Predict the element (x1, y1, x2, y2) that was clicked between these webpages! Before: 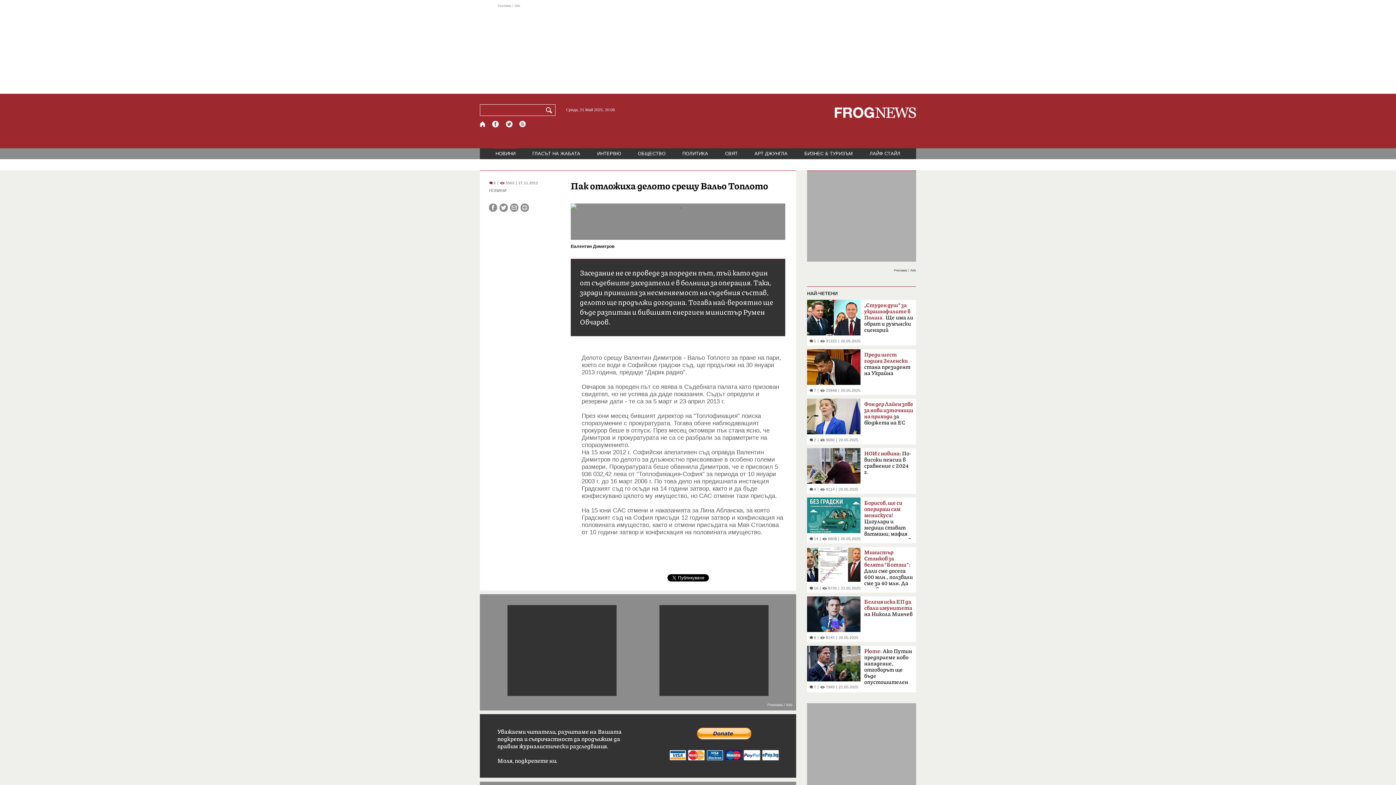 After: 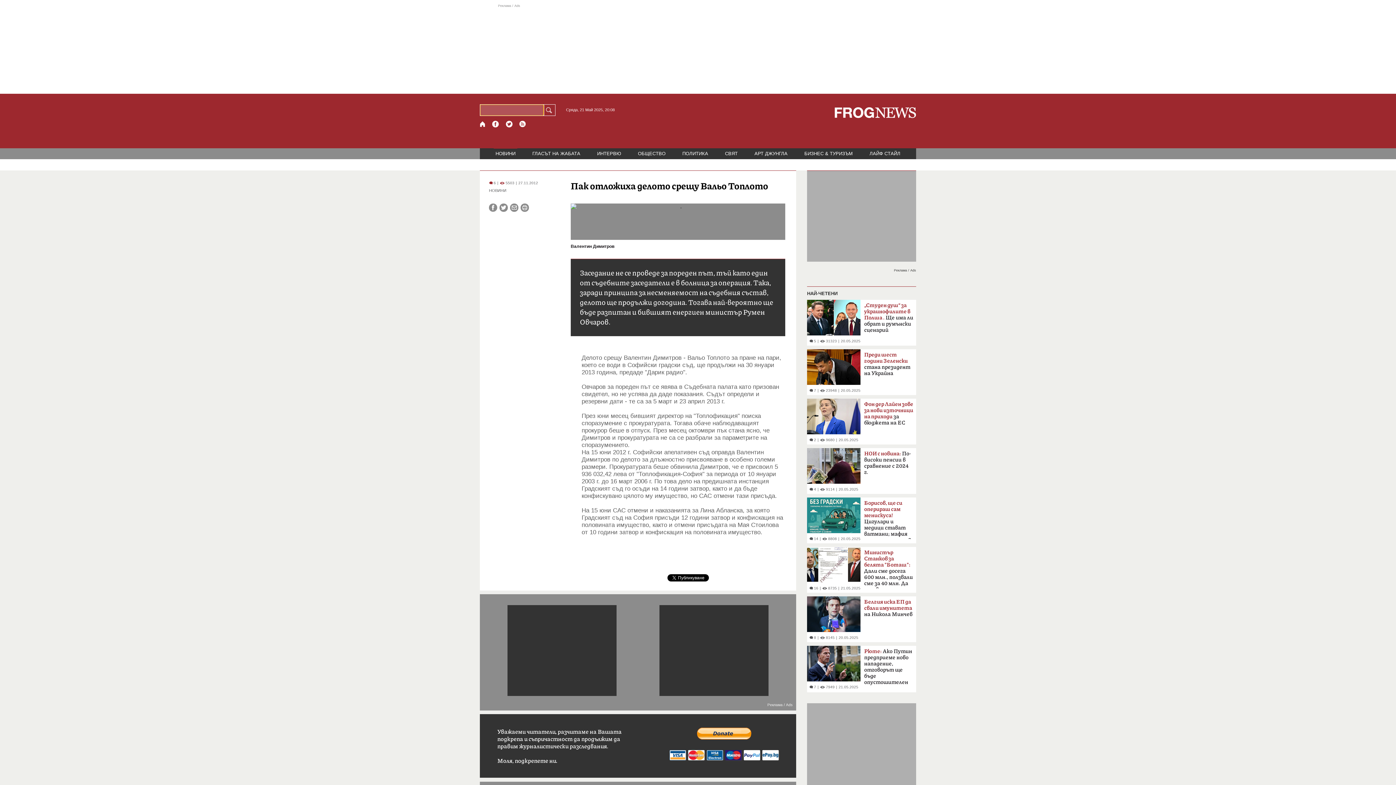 Action: bbox: (545, 104, 555, 115) label: Търси